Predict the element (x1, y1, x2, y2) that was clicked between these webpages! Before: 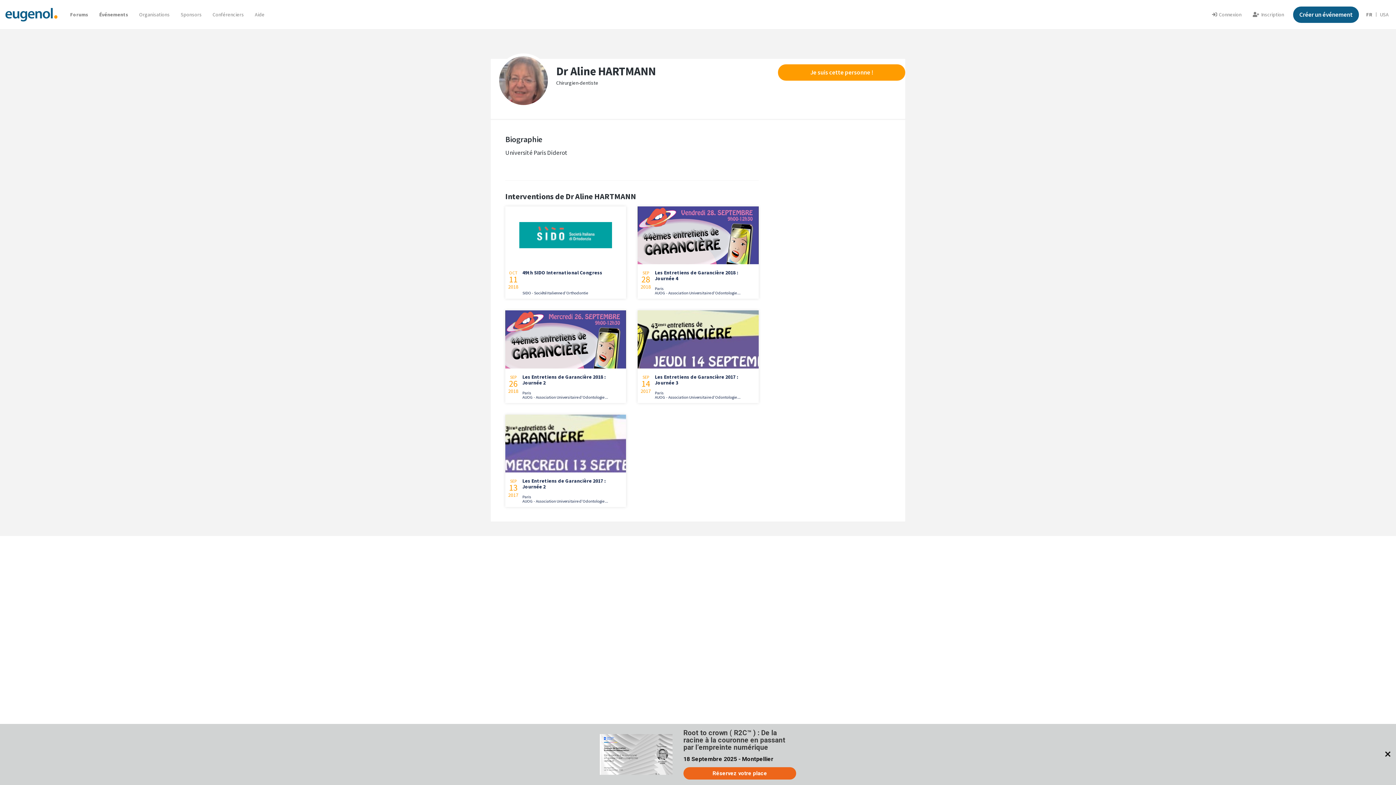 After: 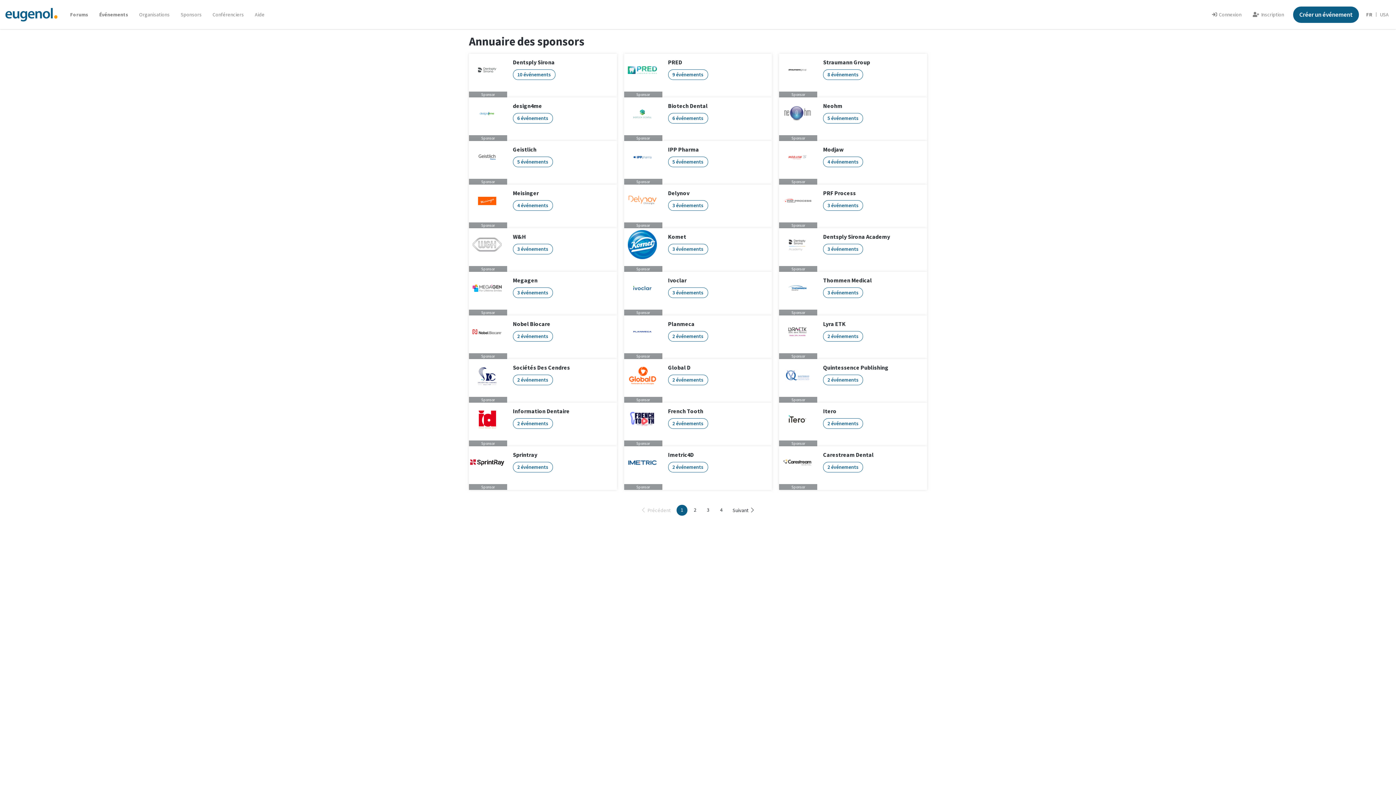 Action: bbox: (178, 9, 203, 19) label: Sponsors